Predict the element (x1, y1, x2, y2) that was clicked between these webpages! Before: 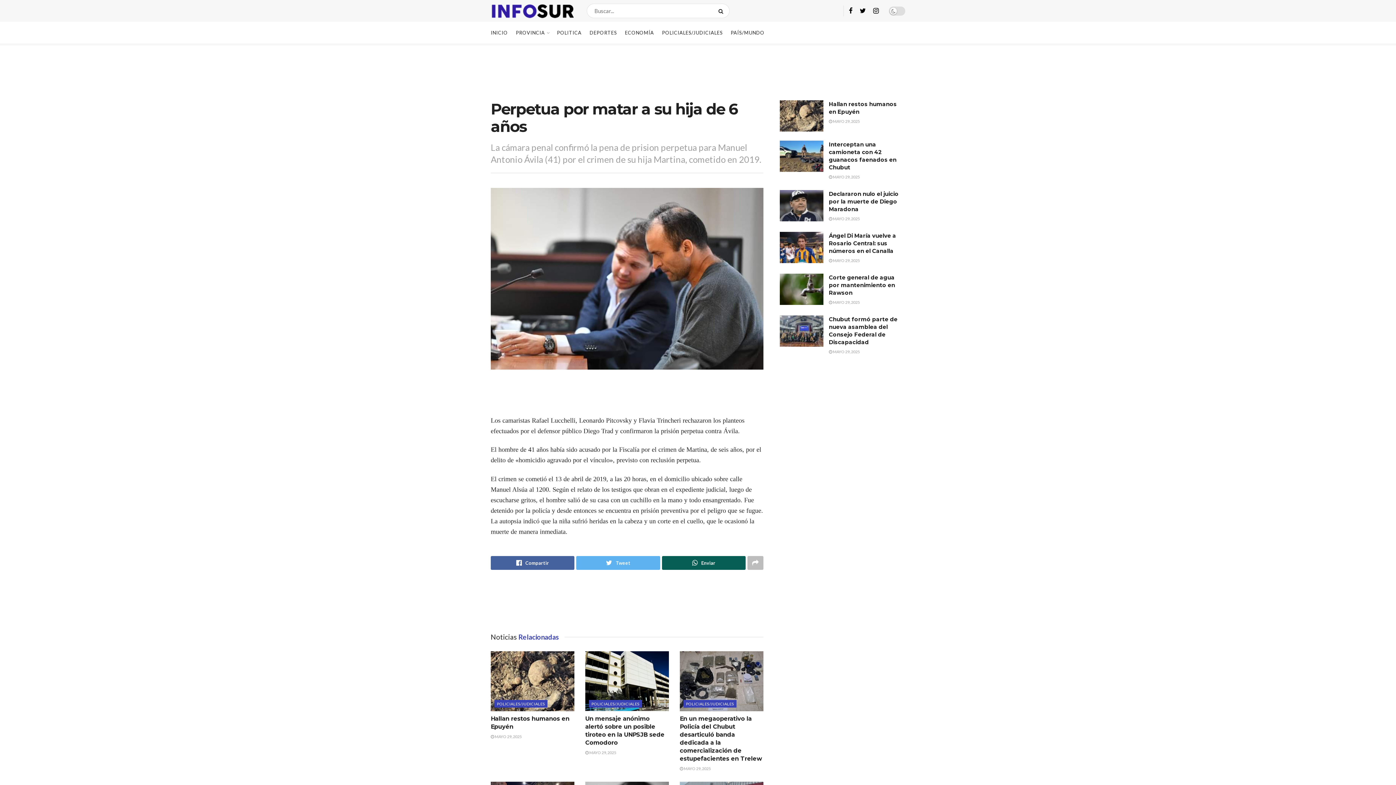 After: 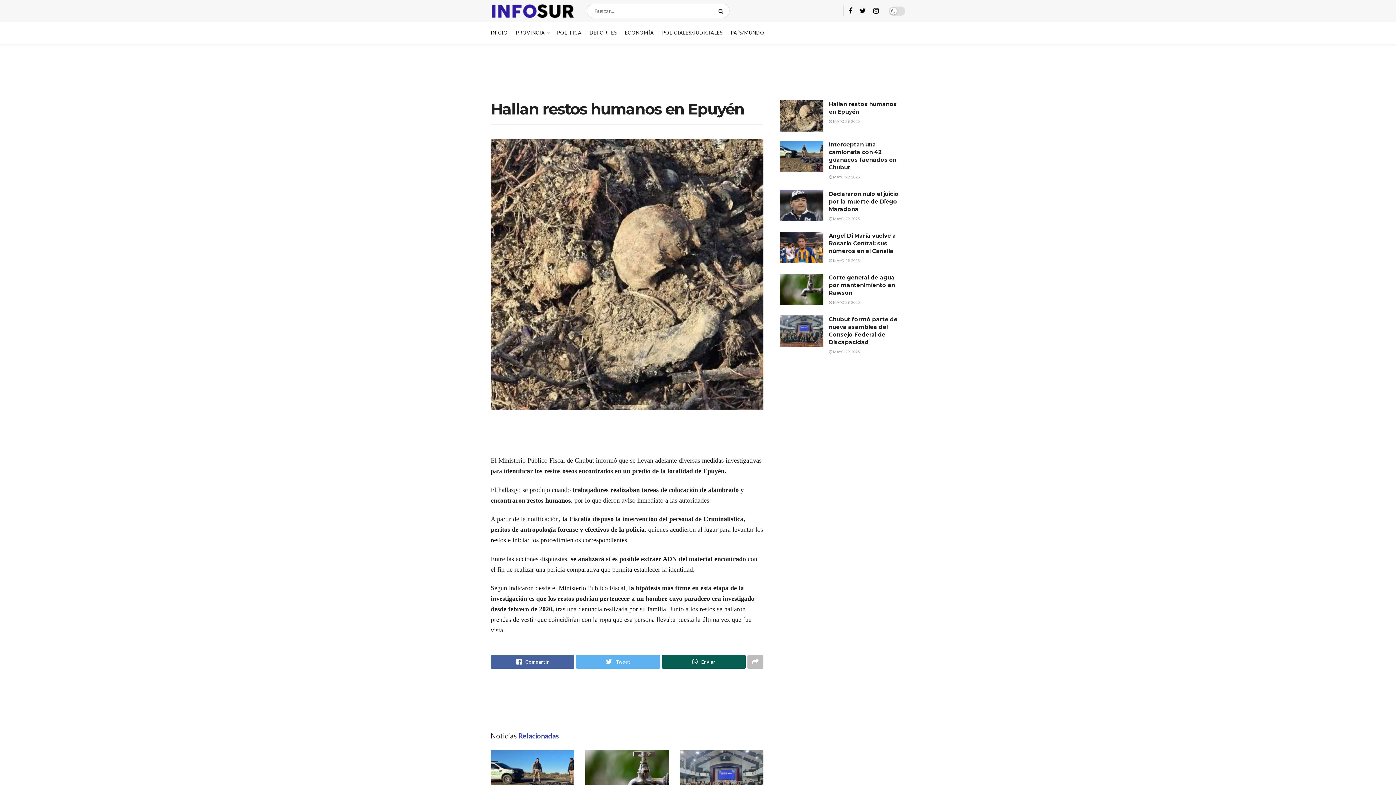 Action: bbox: (490, 651, 574, 711)